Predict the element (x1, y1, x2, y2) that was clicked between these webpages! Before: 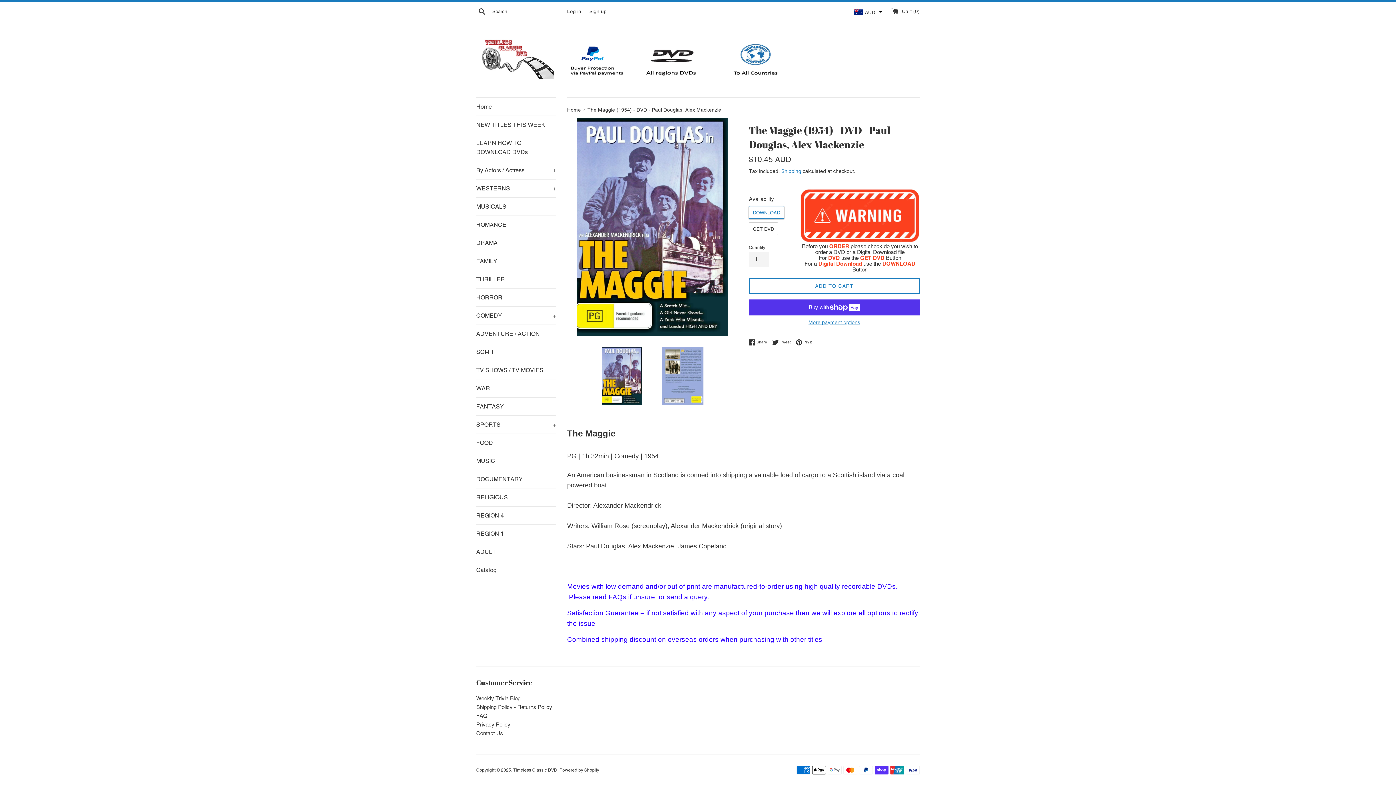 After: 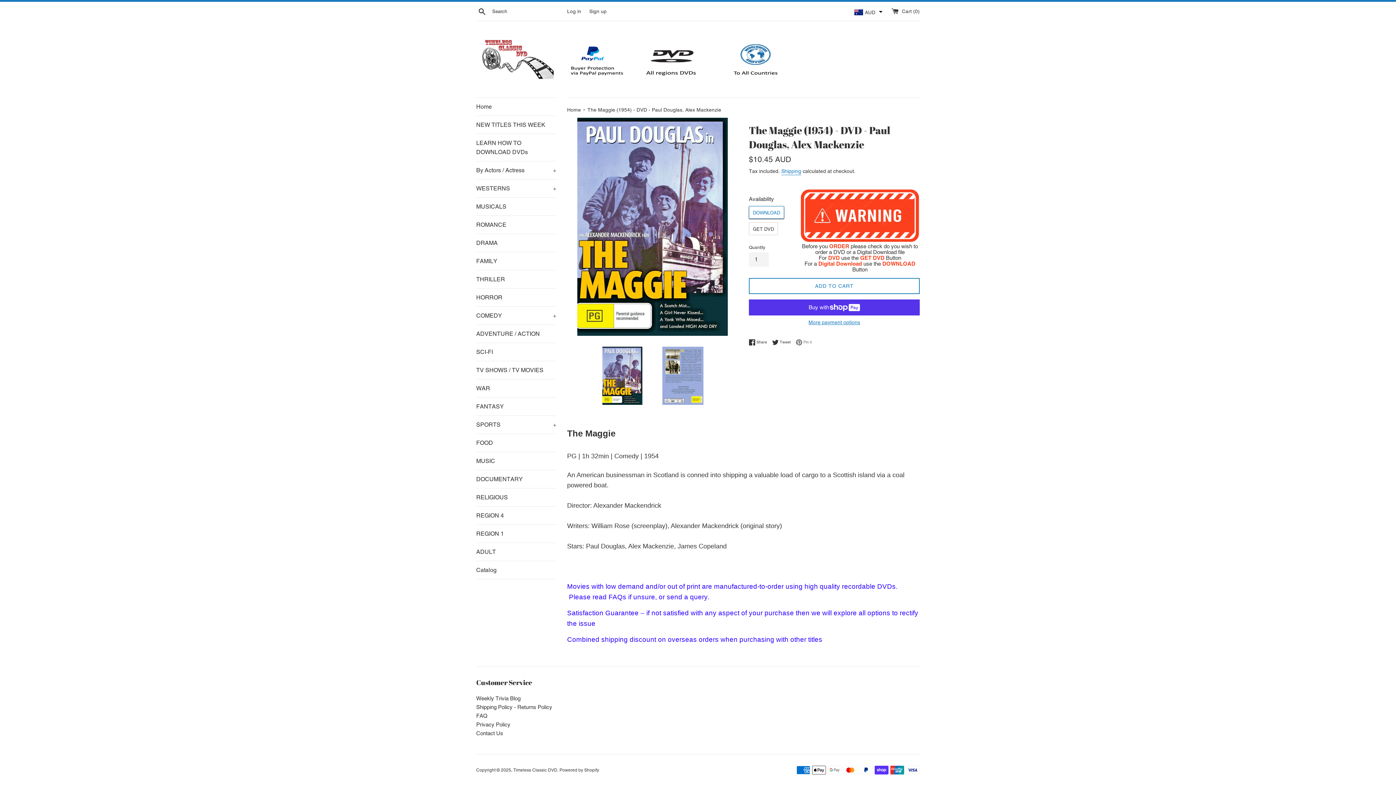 Action: bbox: (796, 339, 812, 345) label:  Pin it
Pin on Pinterest